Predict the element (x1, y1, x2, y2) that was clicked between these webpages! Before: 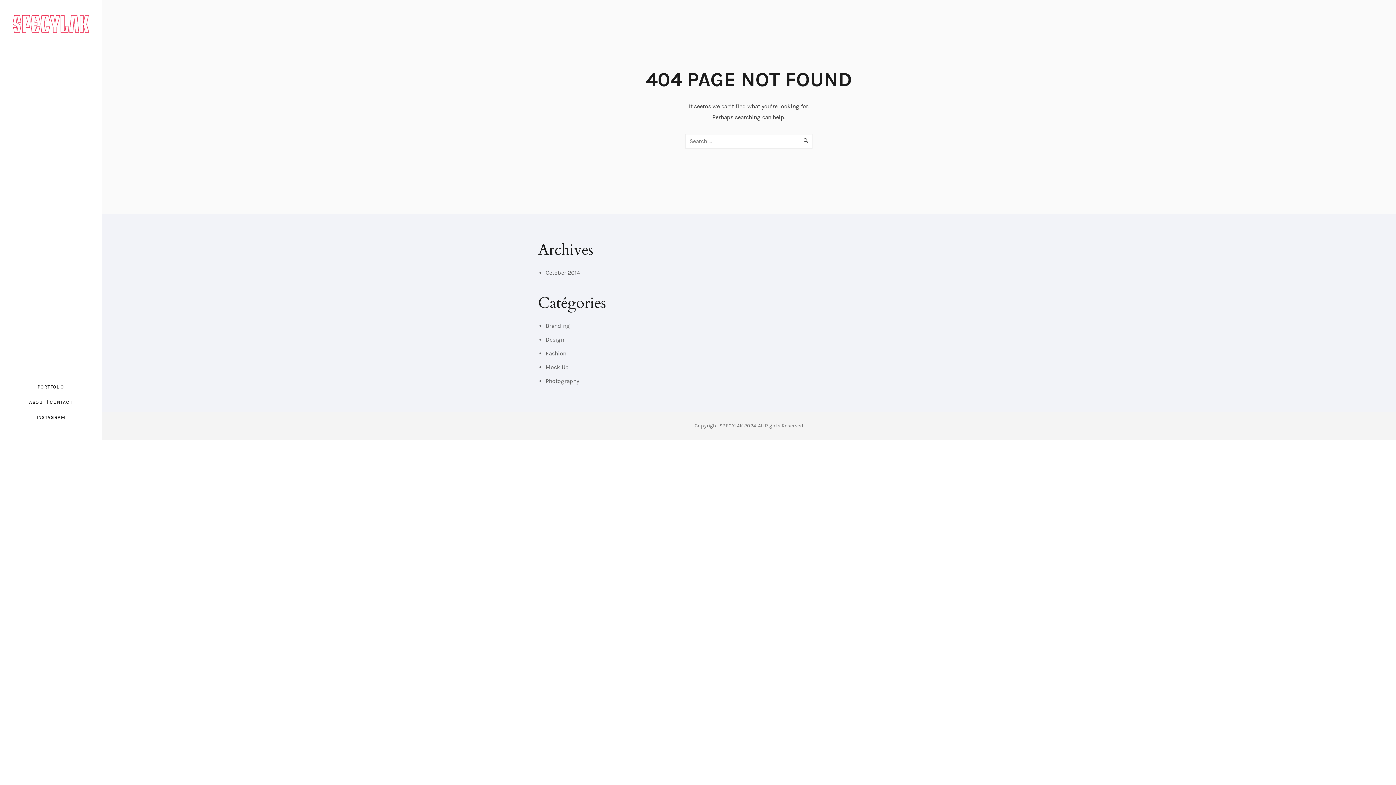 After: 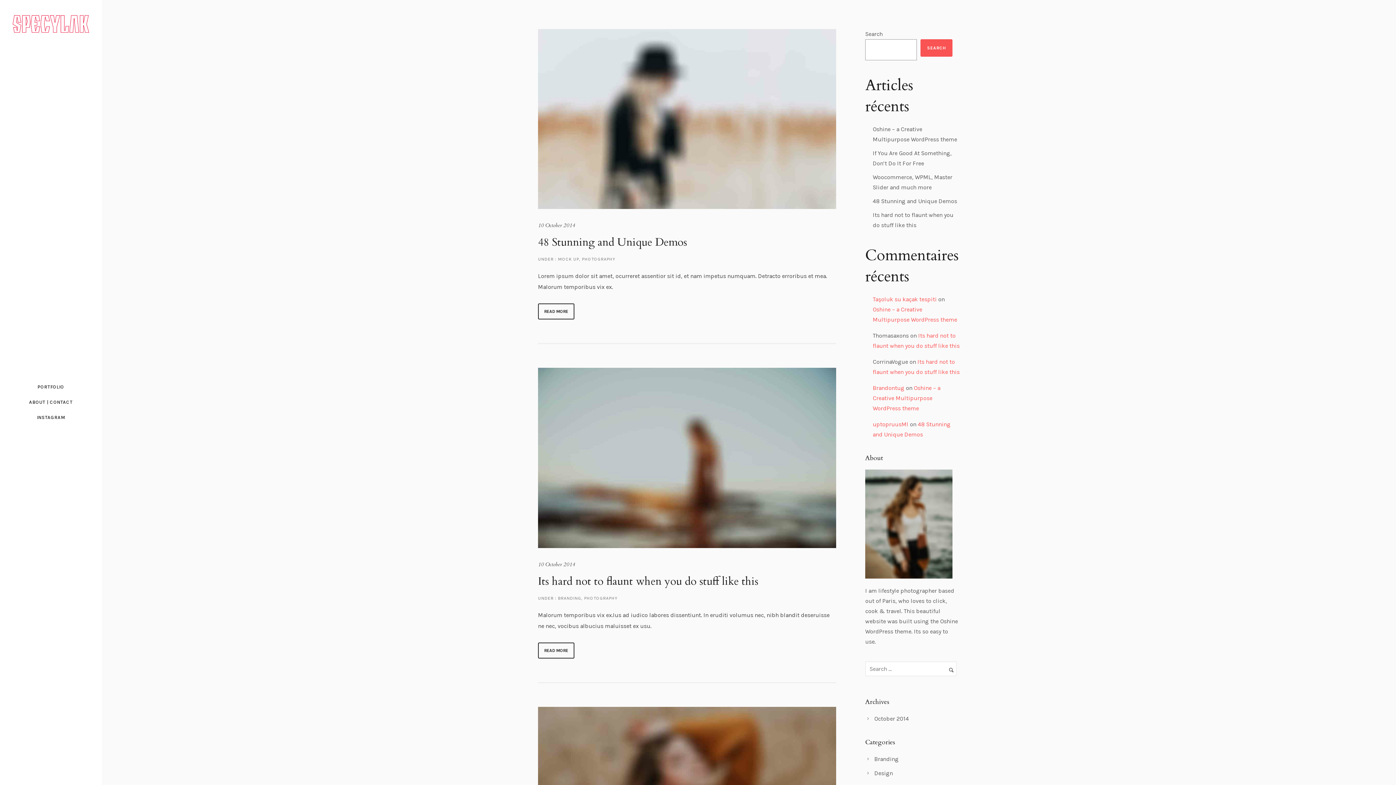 Action: bbox: (545, 377, 579, 384) label: Photography